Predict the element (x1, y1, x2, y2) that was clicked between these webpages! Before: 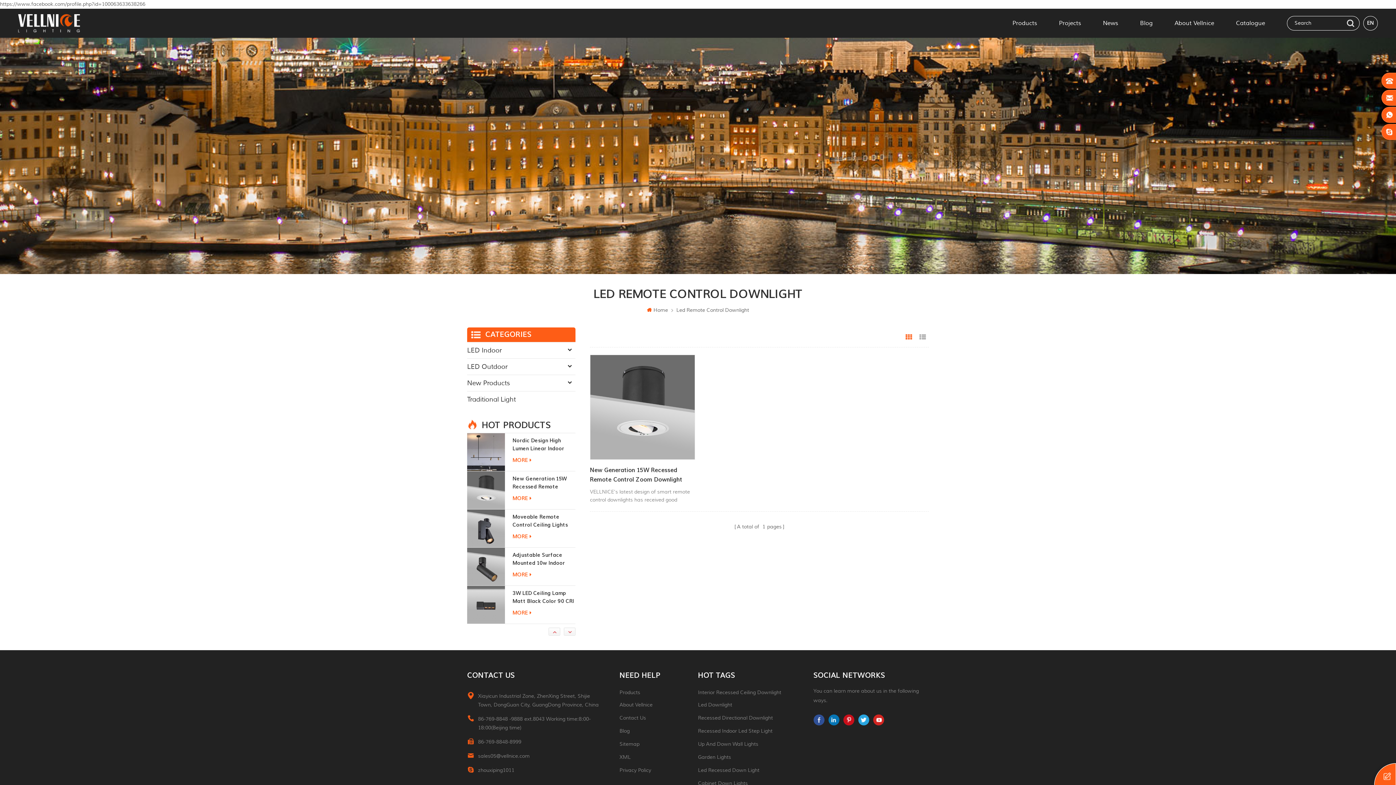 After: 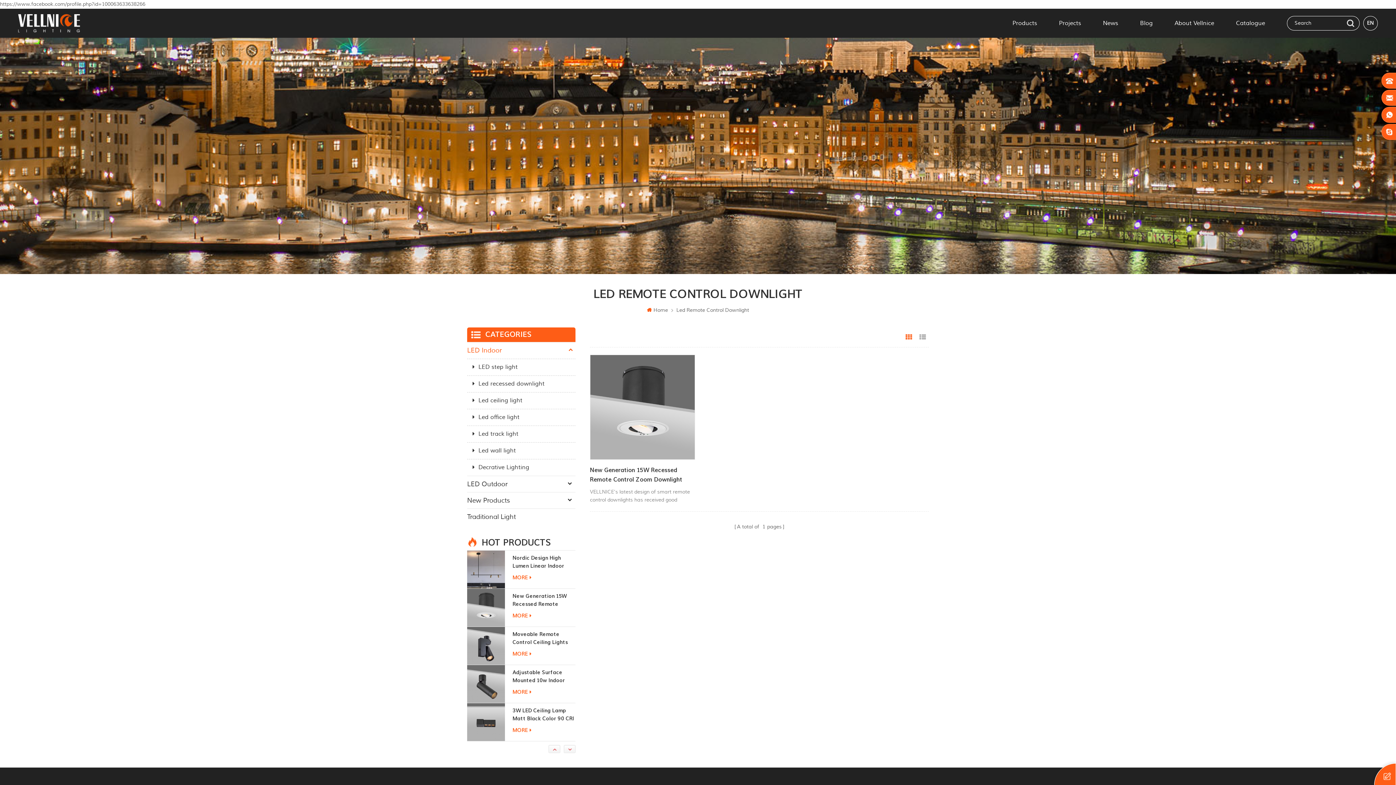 Action: bbox: (467, 342, 575, 358) label: LED Indoor